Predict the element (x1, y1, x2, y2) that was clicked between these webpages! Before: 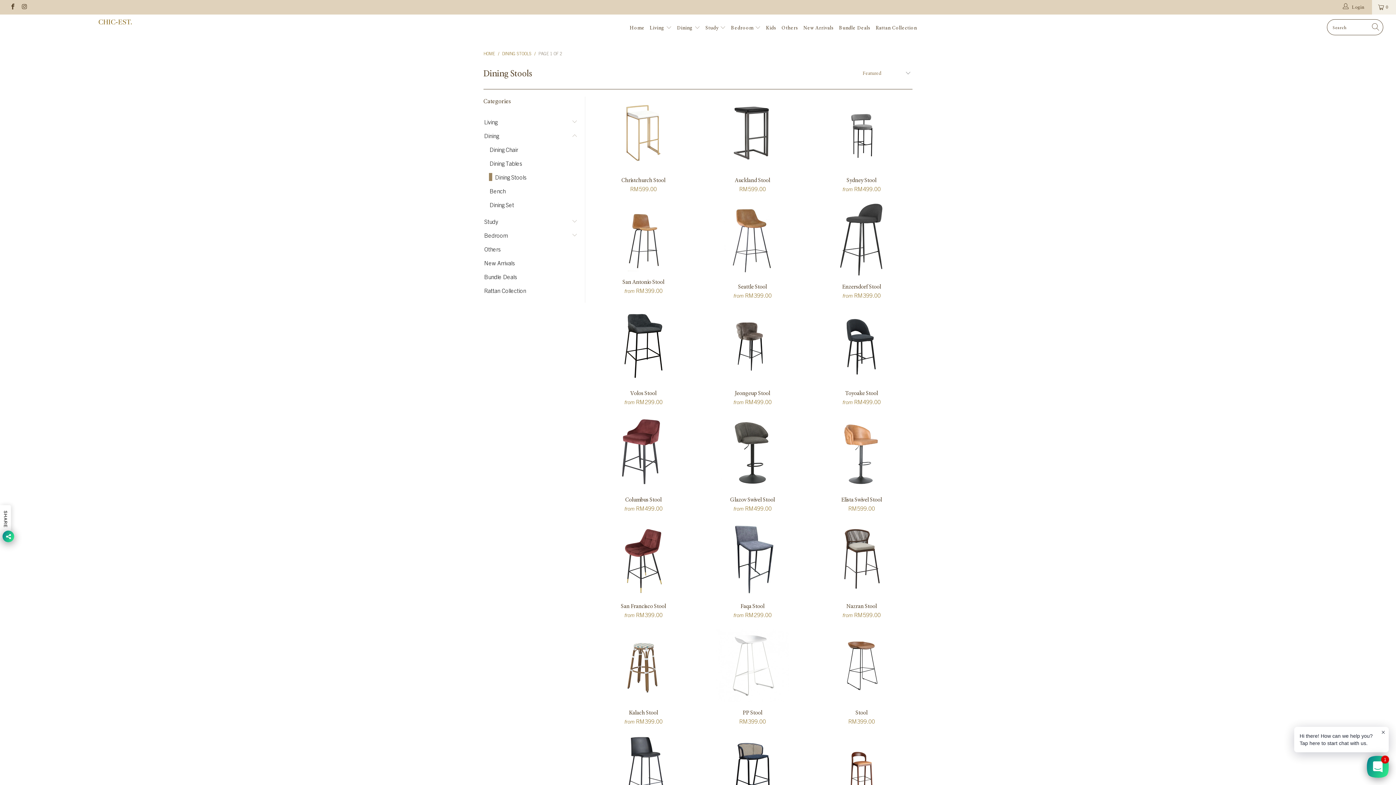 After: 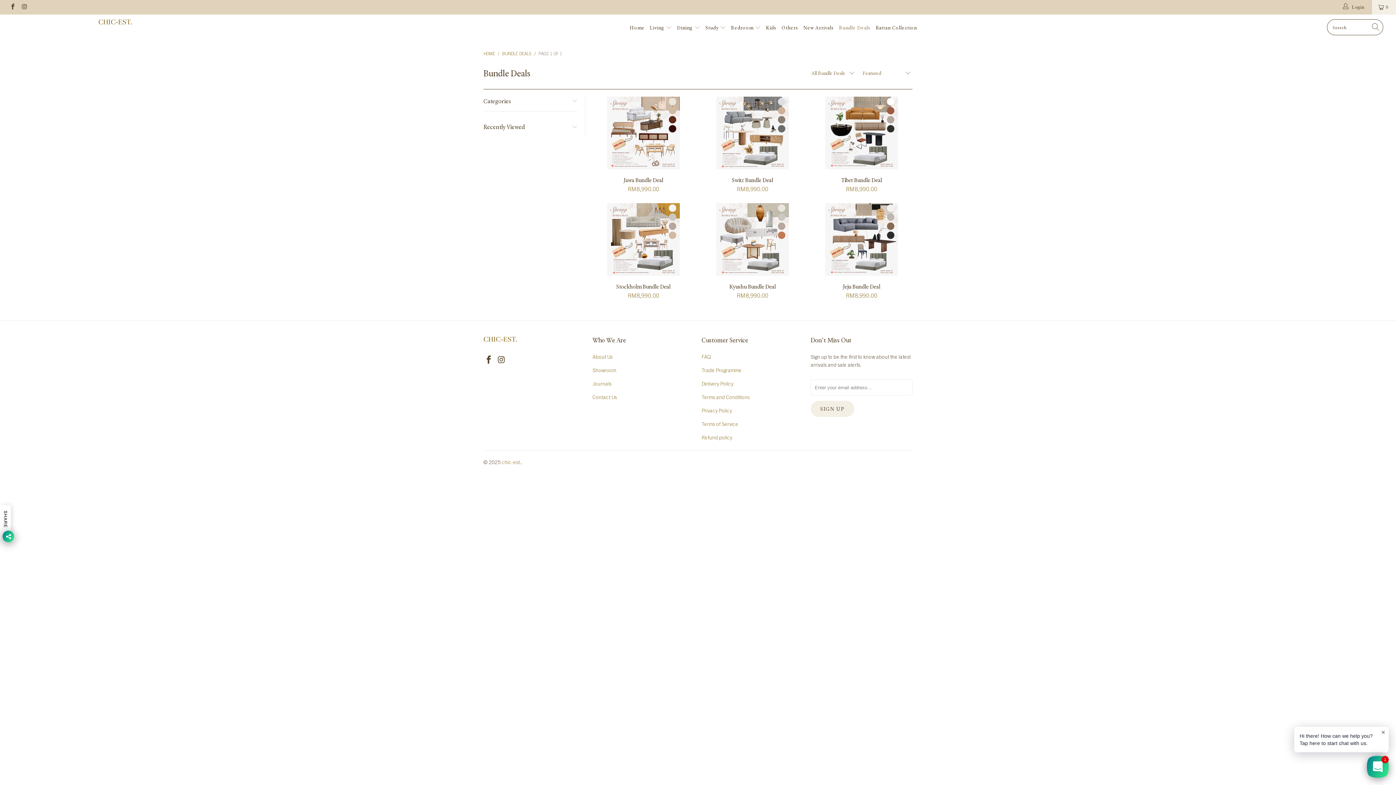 Action: label: Bundle Deals bbox: (483, 272, 517, 280)